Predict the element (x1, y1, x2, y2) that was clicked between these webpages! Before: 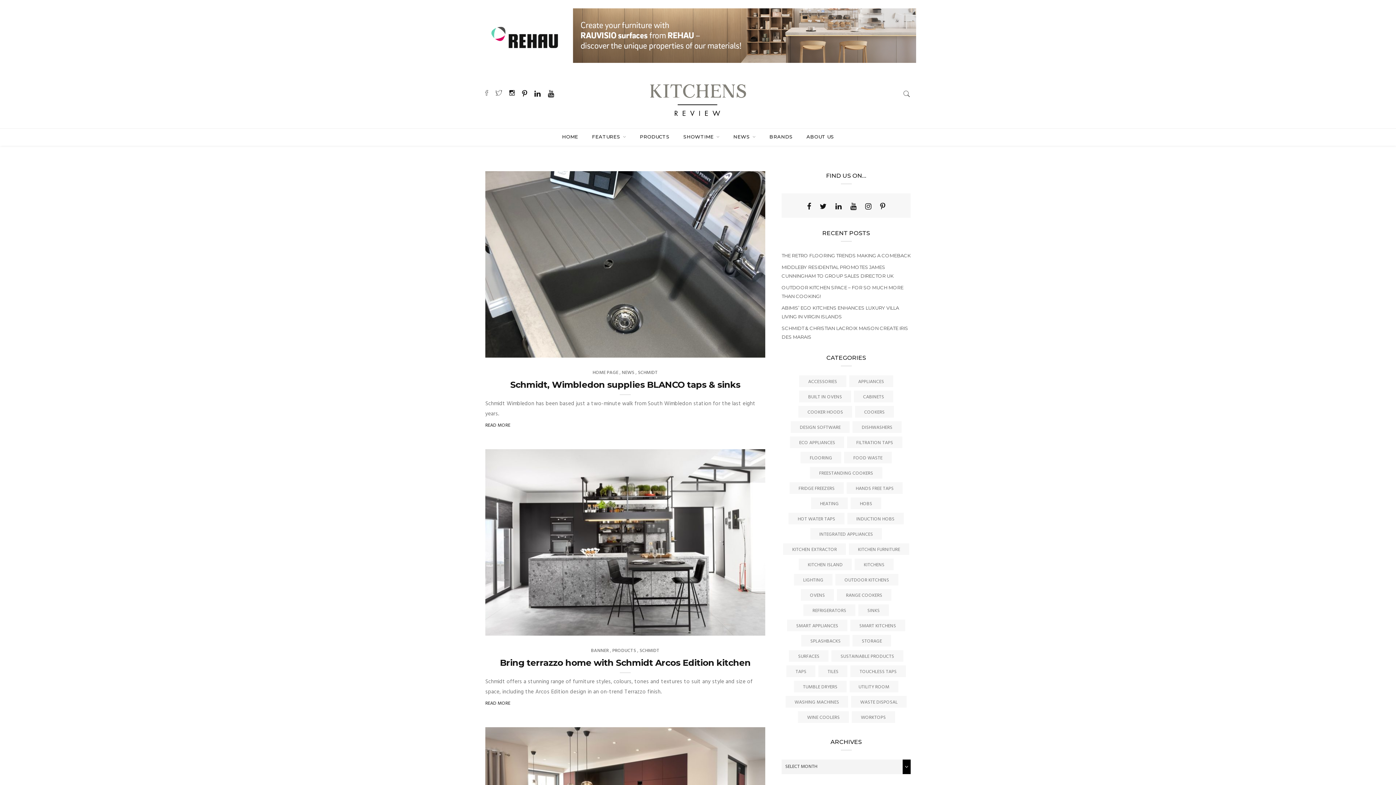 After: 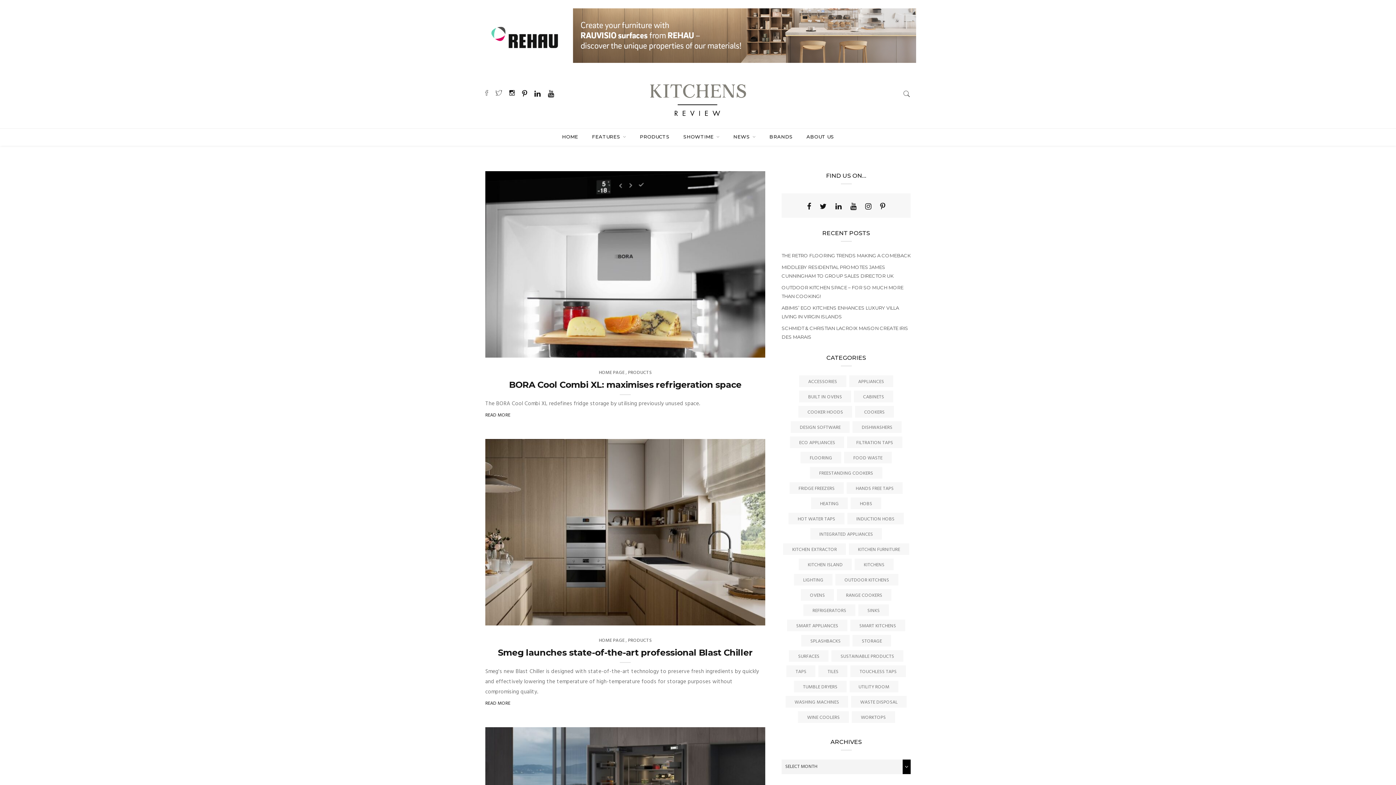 Action: label: Refrigerators (11 items) bbox: (803, 604, 855, 616)